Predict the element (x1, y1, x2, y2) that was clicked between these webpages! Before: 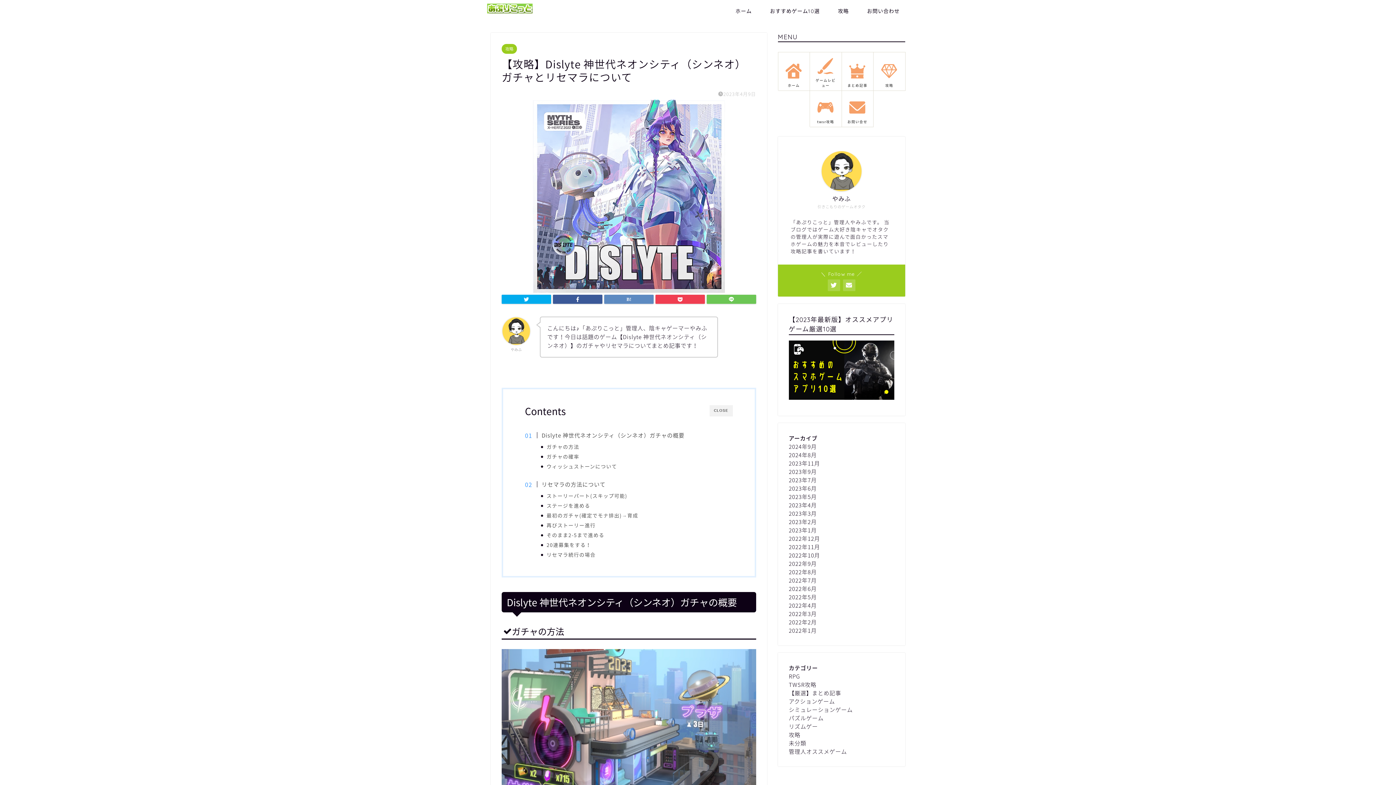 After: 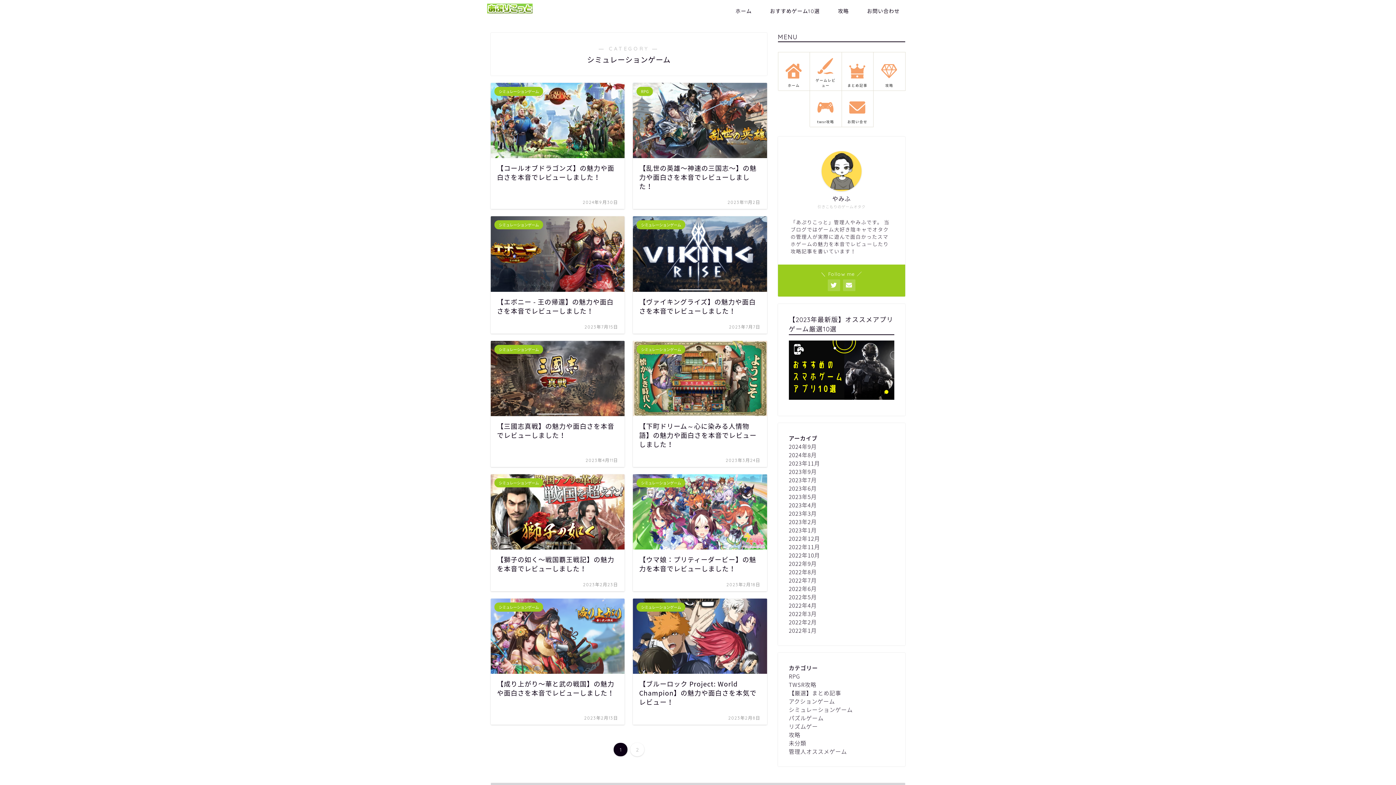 Action: label: シミュレーションゲーム bbox: (789, 705, 853, 714)